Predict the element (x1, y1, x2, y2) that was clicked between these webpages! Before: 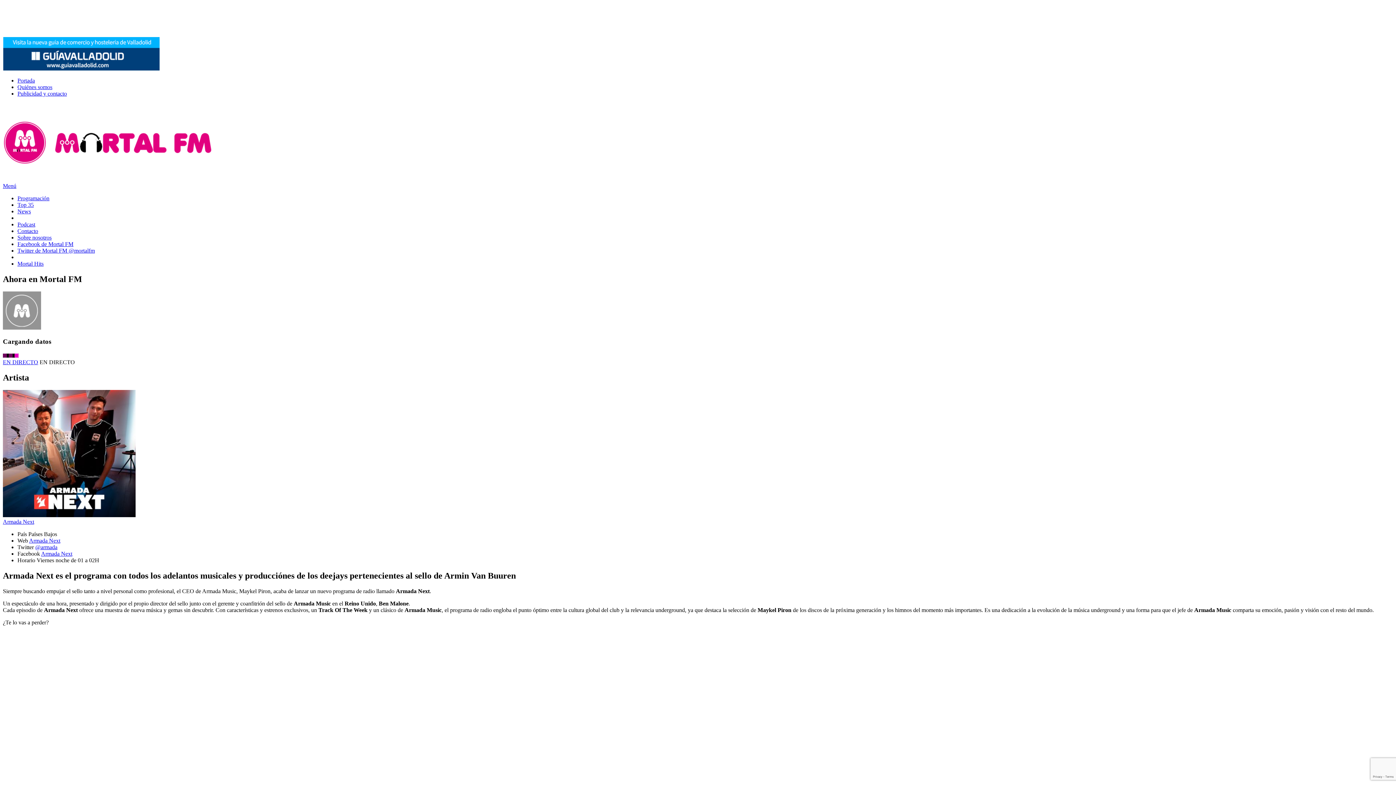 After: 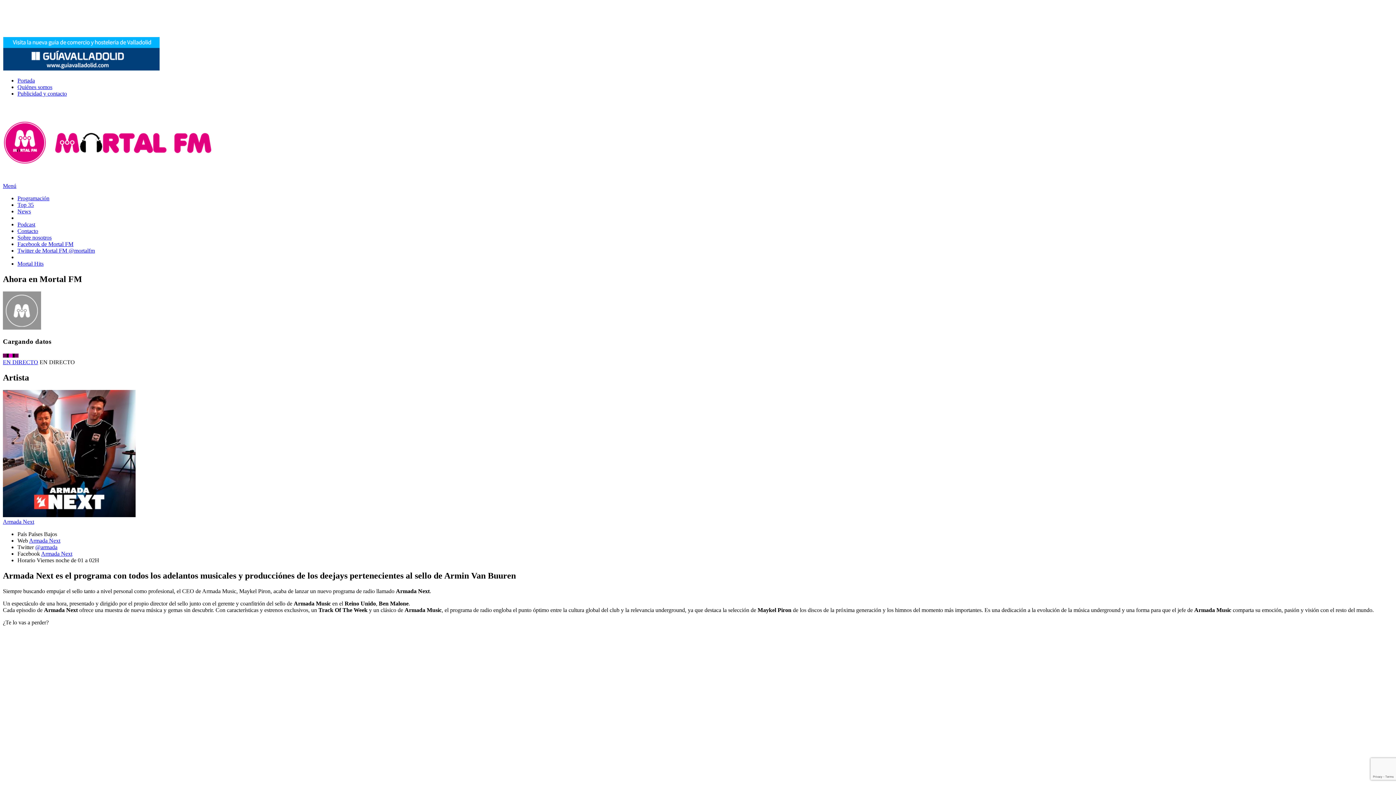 Action: label: Menú bbox: (2, 182, 16, 189)